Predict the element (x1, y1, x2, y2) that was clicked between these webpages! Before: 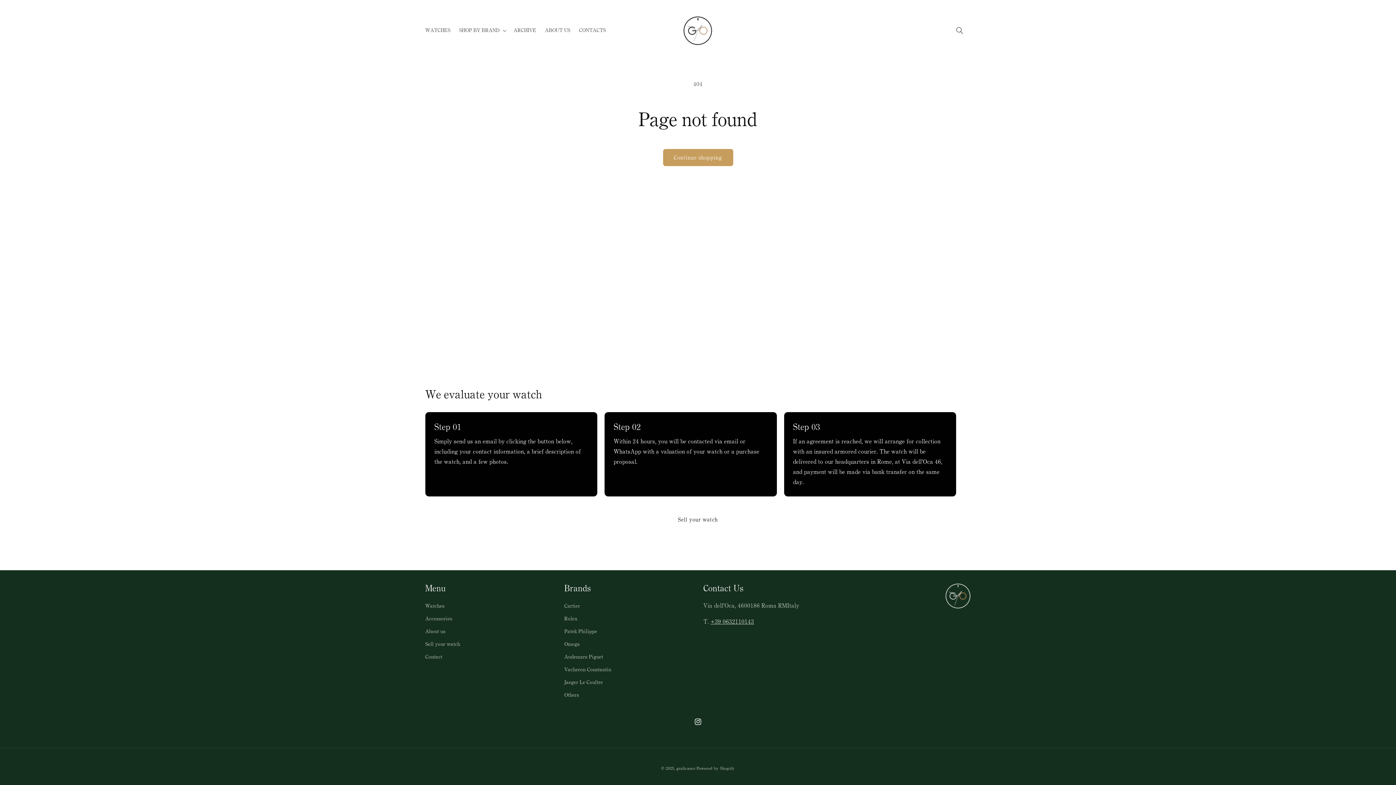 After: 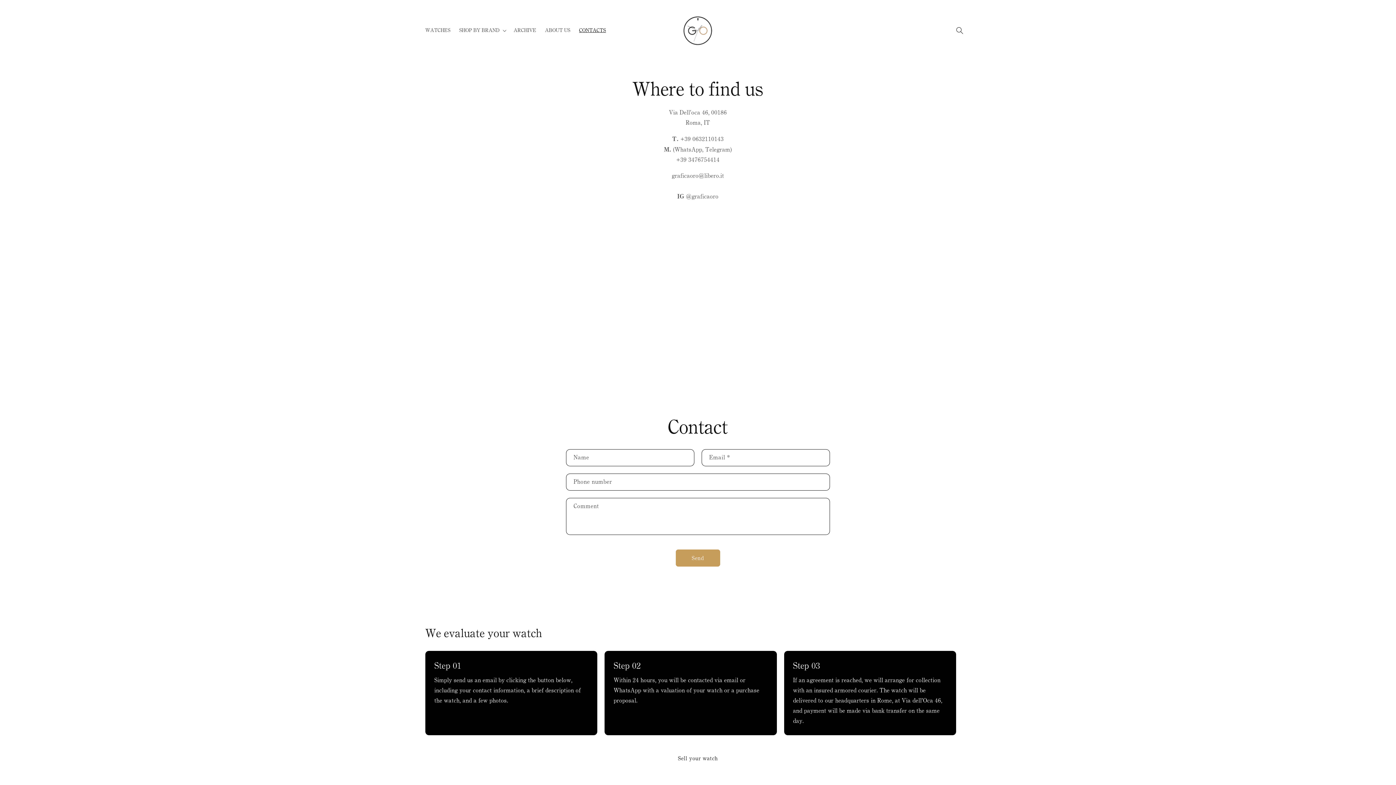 Action: label: Contact bbox: (425, 650, 442, 663)